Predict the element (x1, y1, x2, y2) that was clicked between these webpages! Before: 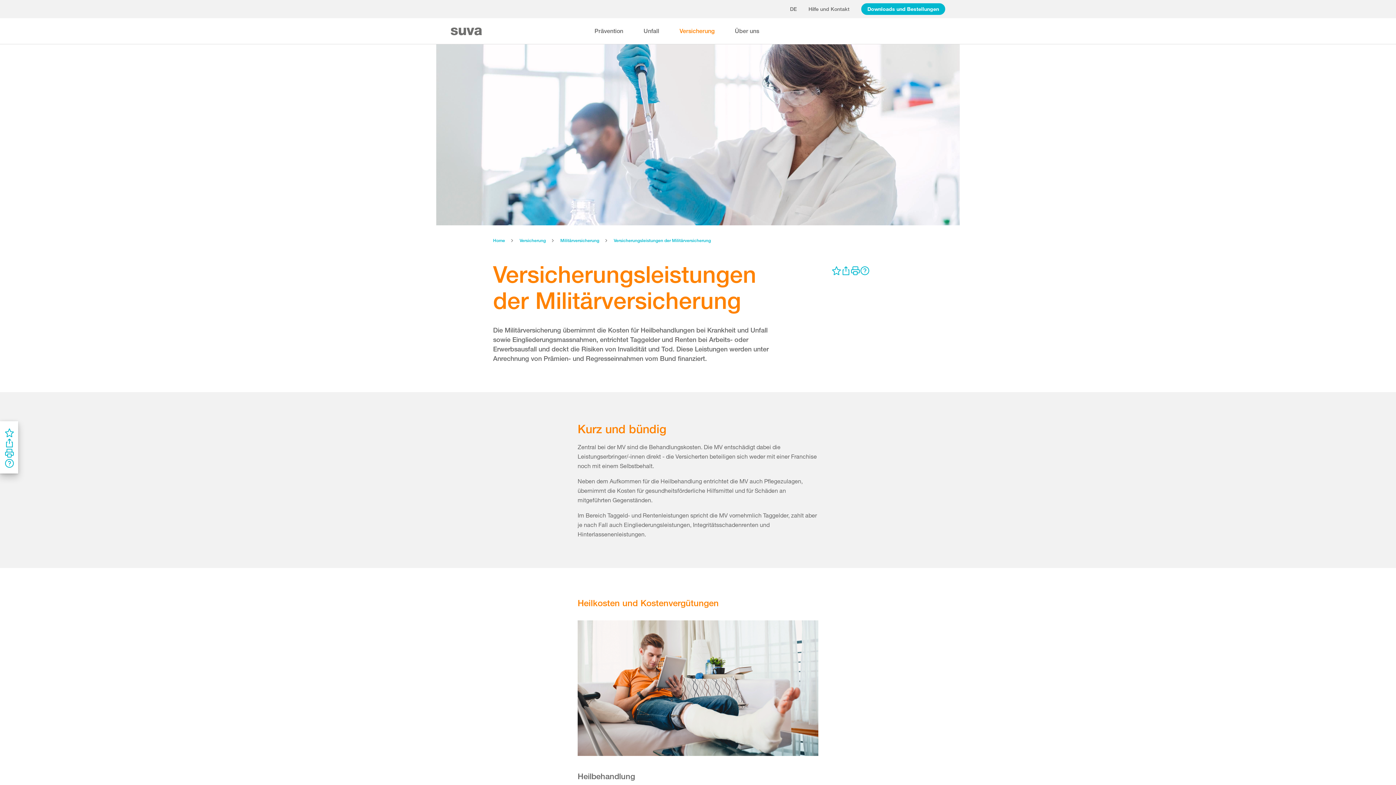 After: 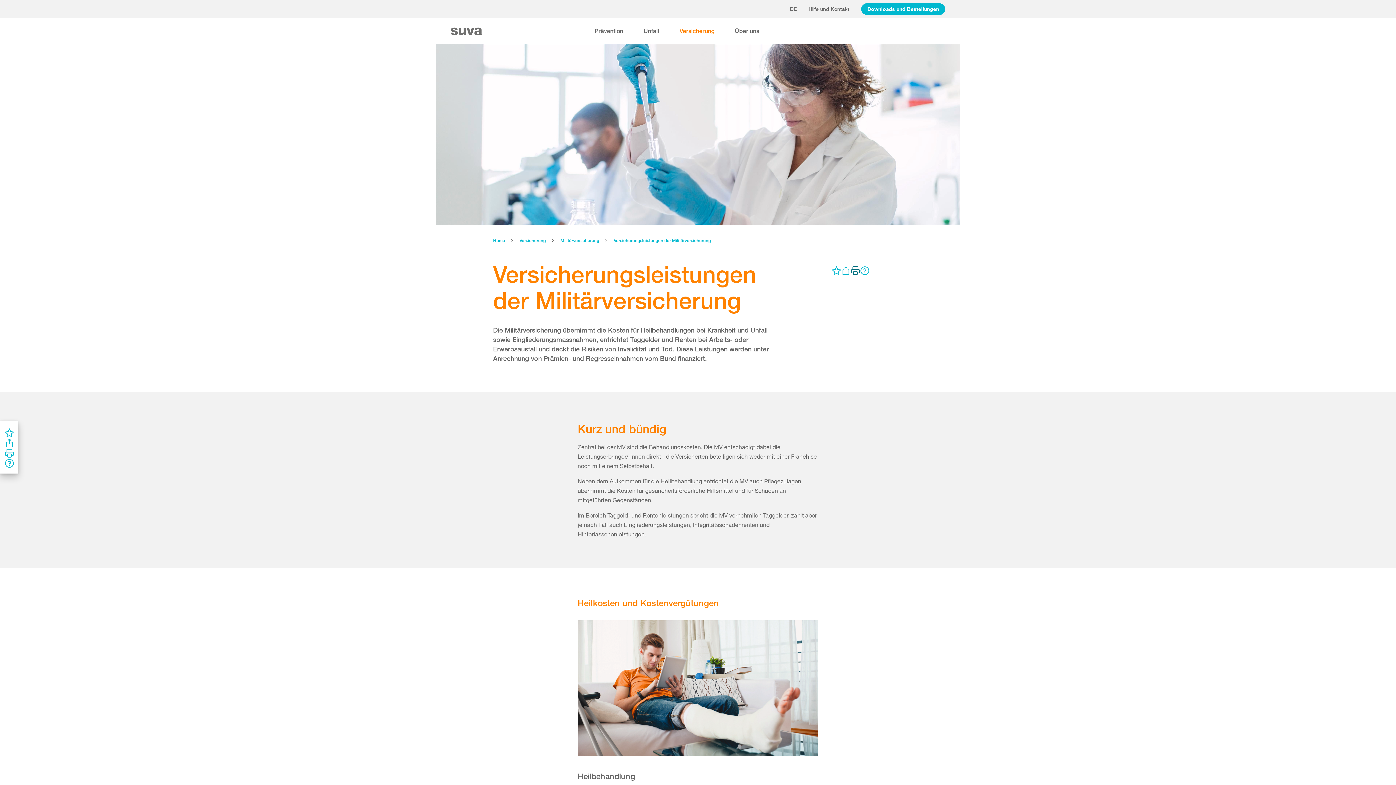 Action: bbox: (850, 265, 859, 275)